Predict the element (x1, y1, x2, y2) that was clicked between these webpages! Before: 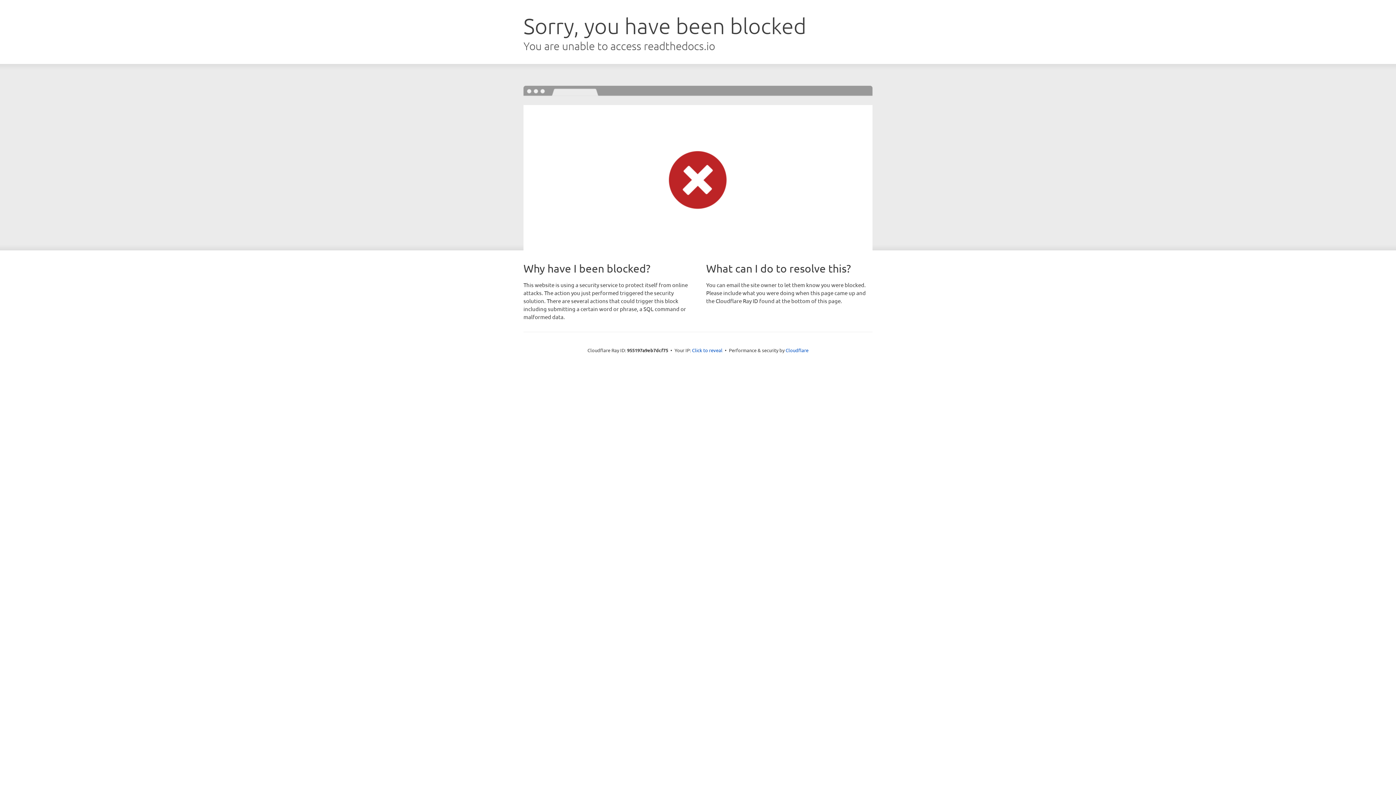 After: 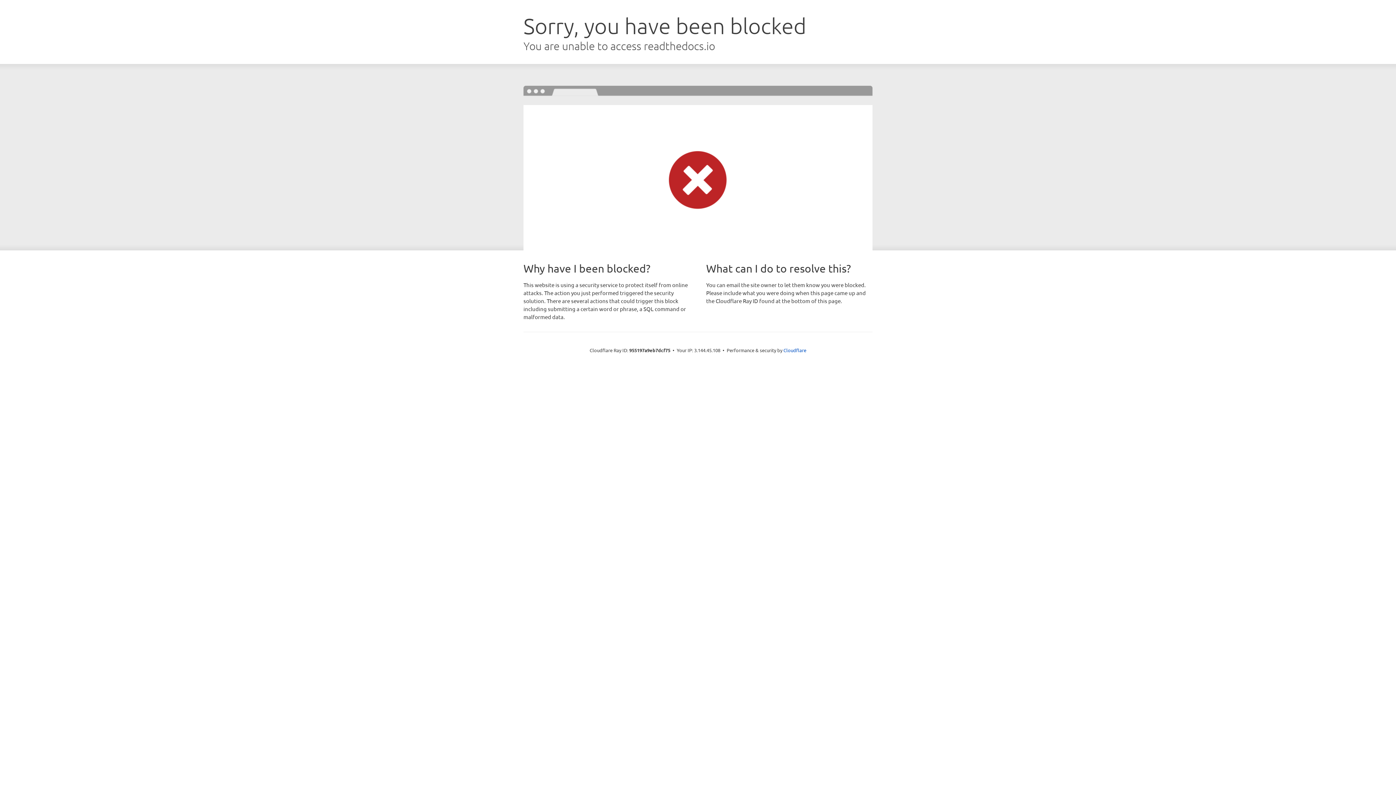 Action: bbox: (692, 346, 722, 353) label: Click to reveal